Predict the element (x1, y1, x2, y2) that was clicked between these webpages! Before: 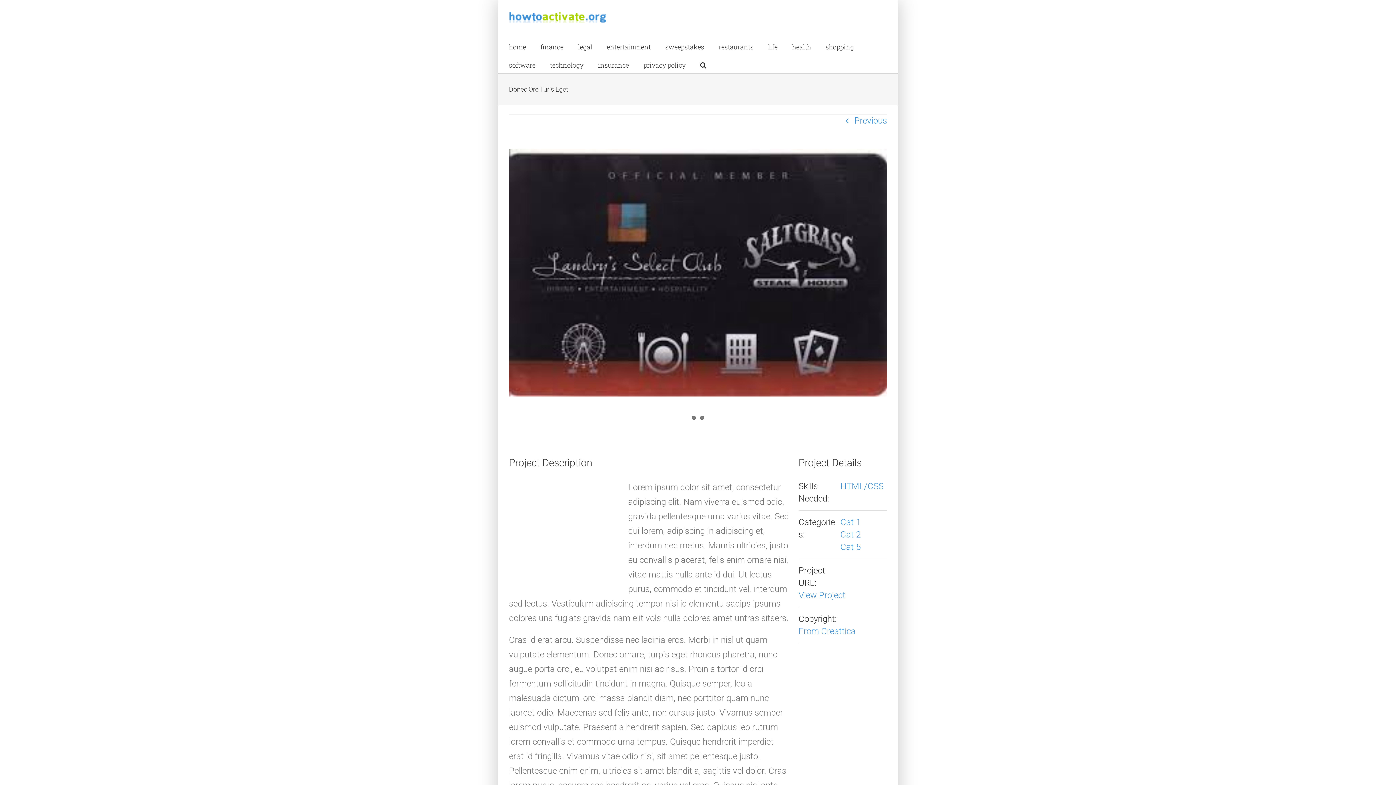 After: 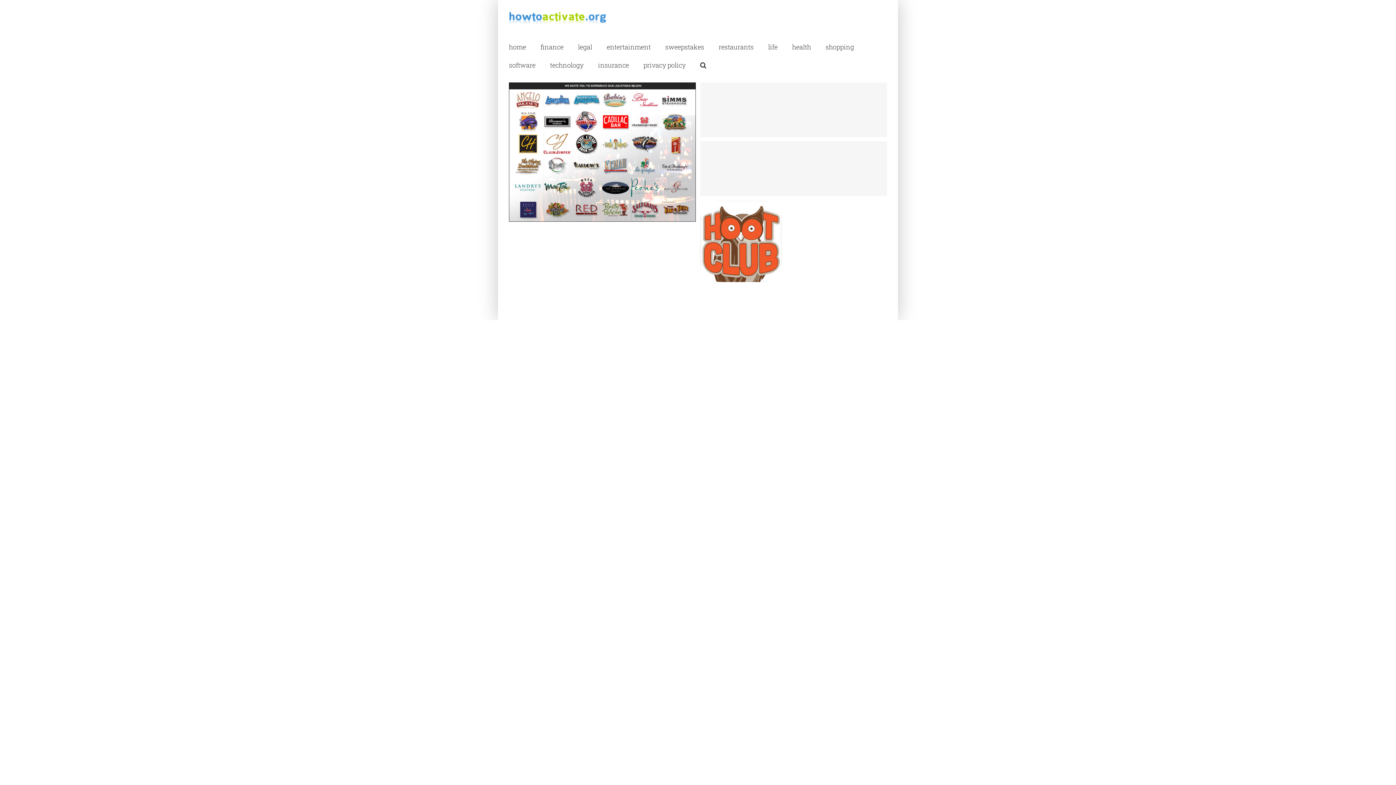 Action: label: Cat 2 bbox: (840, 529, 860, 540)